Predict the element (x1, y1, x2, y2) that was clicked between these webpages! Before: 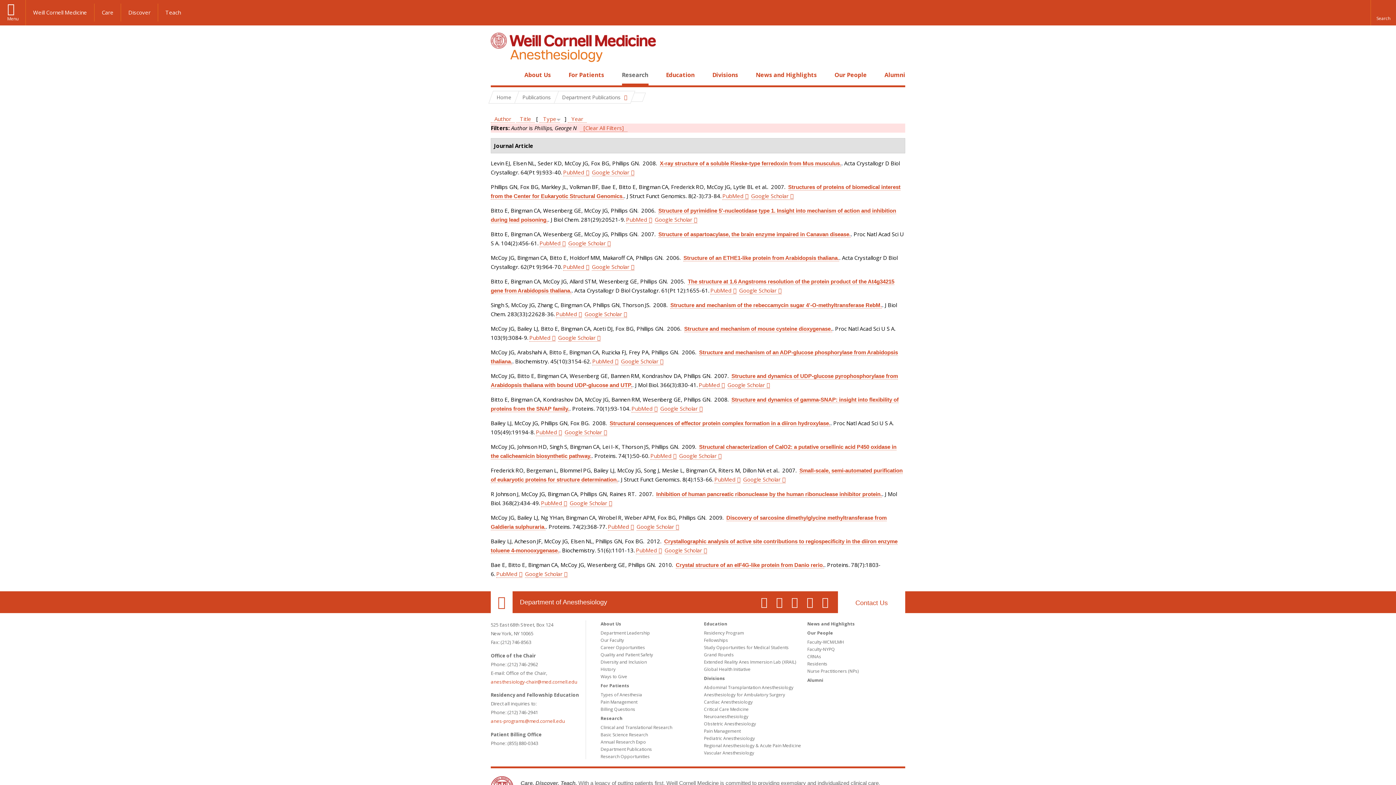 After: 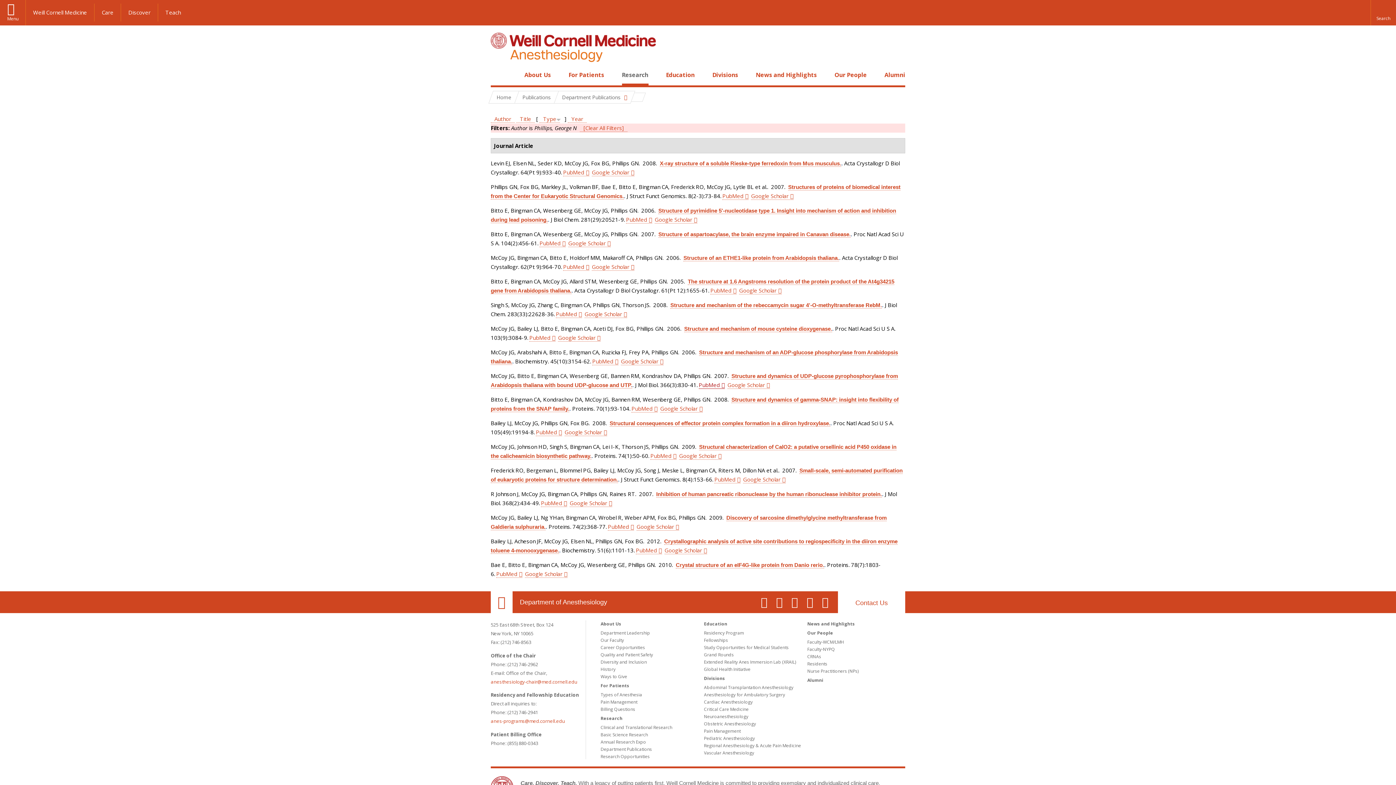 Action: bbox: (698, 381, 725, 389) label: PubMed